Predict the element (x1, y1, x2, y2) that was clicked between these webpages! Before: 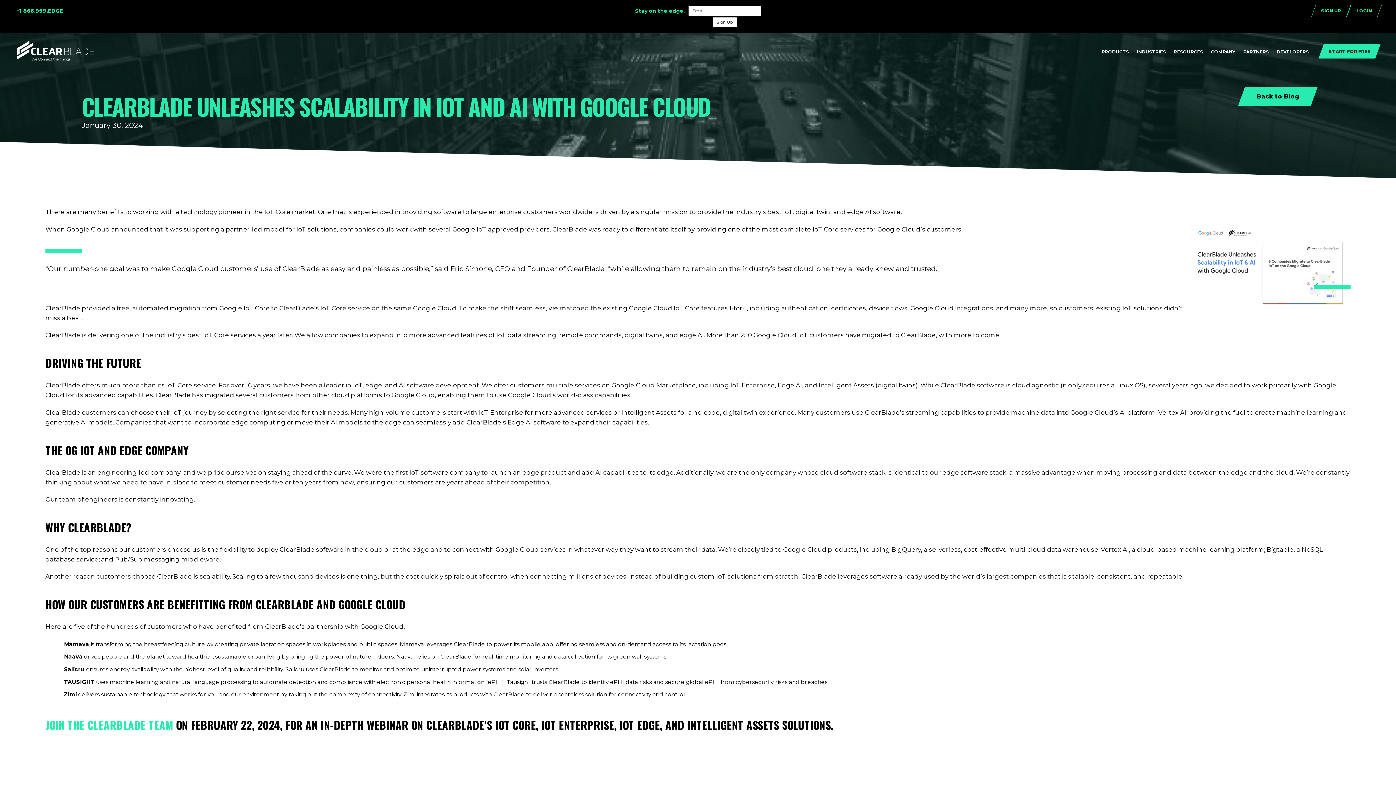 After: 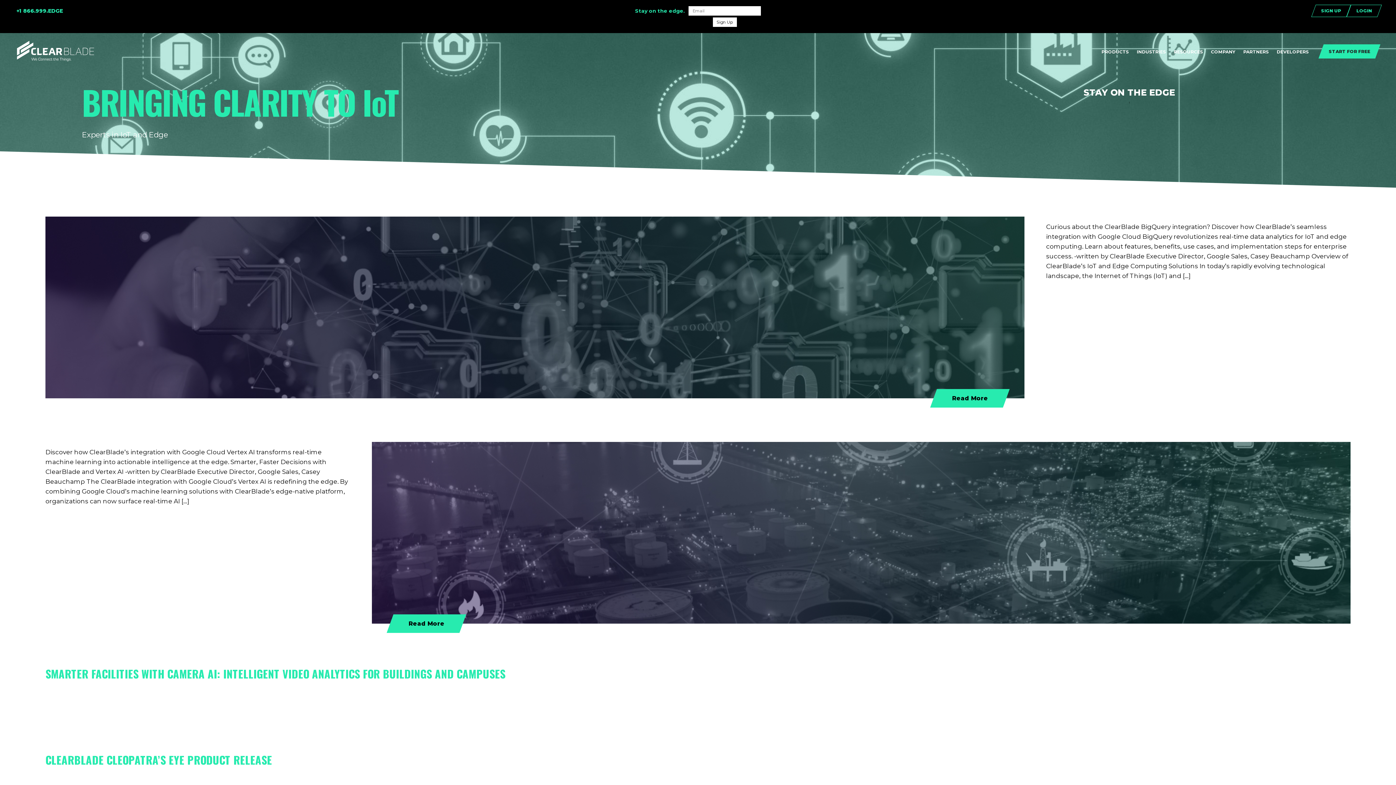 Action: label: Back to Blog bbox: (1238, 87, 1317, 105)